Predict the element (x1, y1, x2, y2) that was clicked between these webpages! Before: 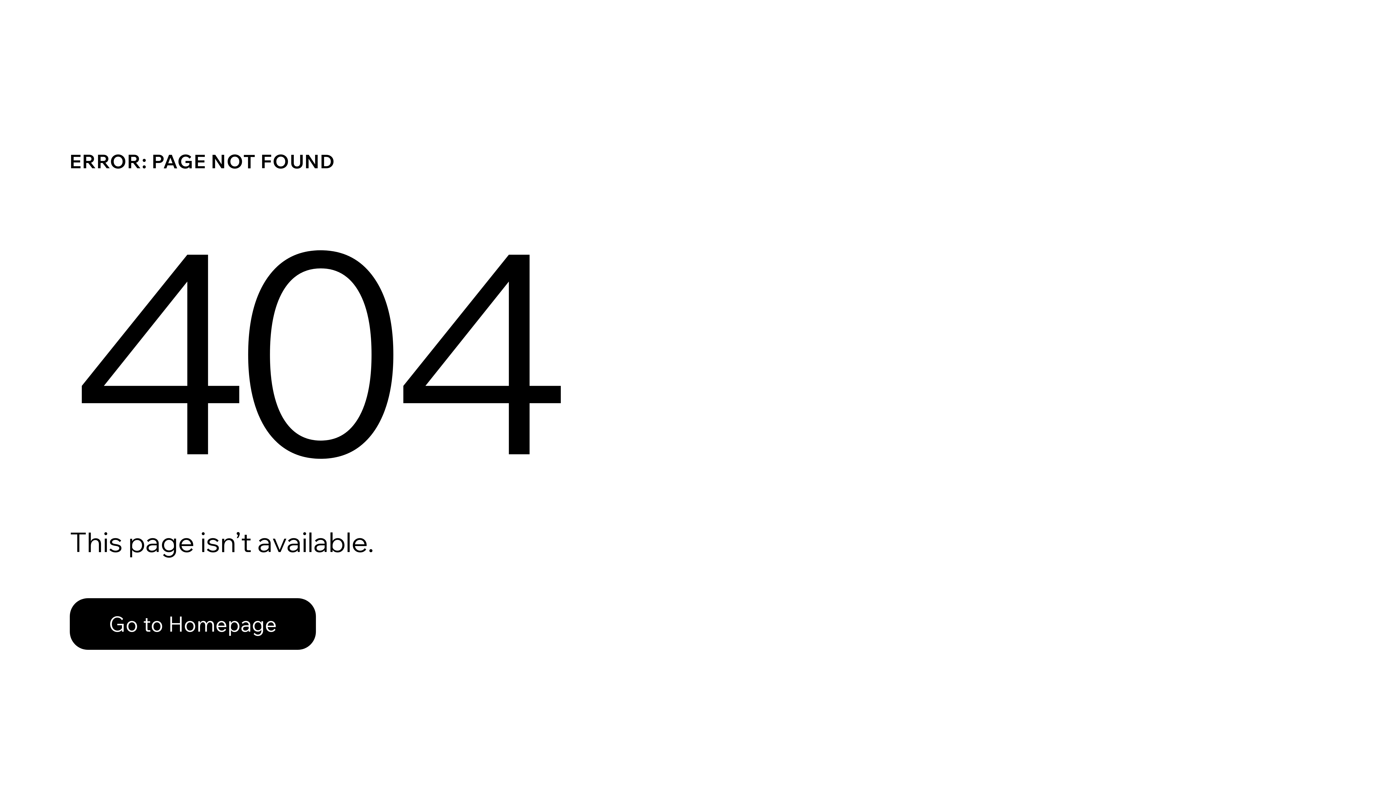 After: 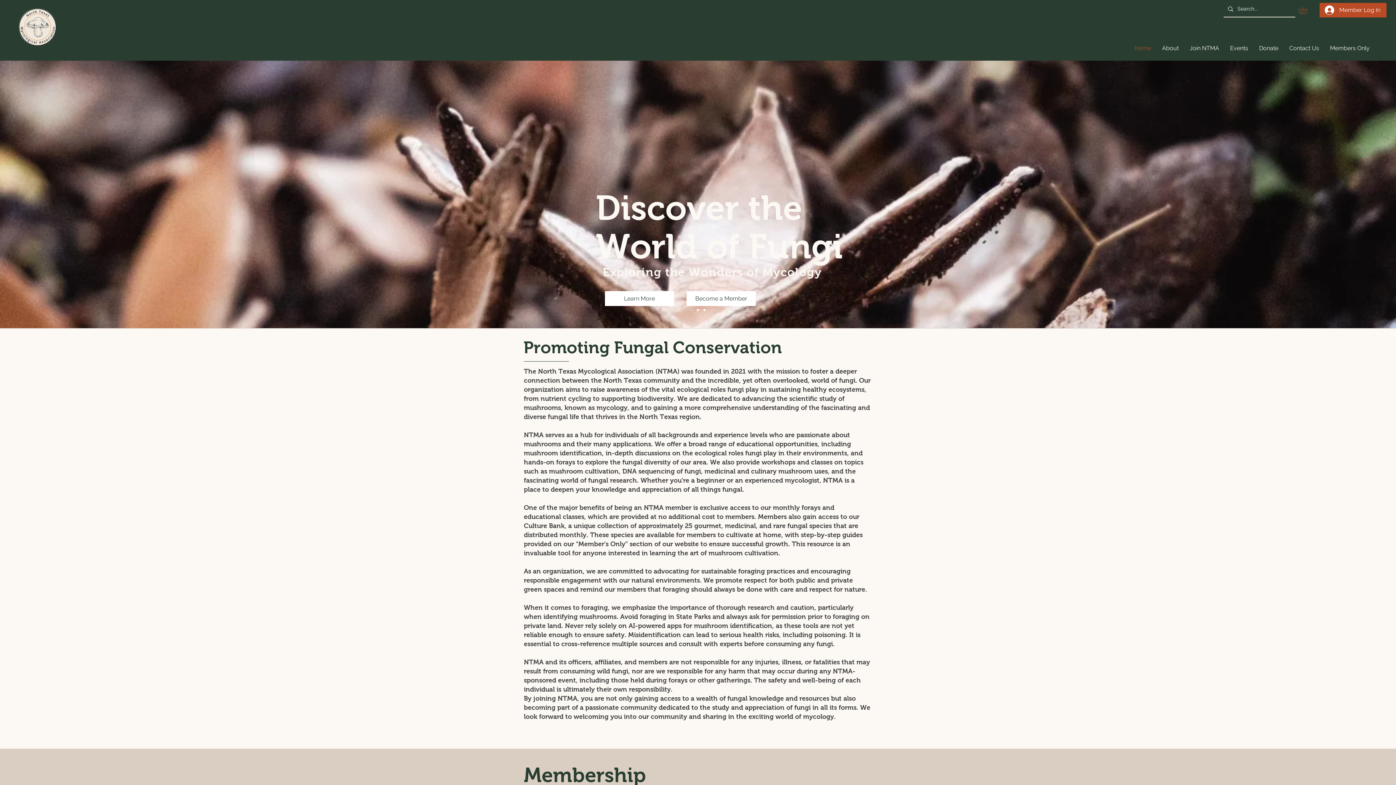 Action: bbox: (69, 582, 768, 659) label: Go to Homepage